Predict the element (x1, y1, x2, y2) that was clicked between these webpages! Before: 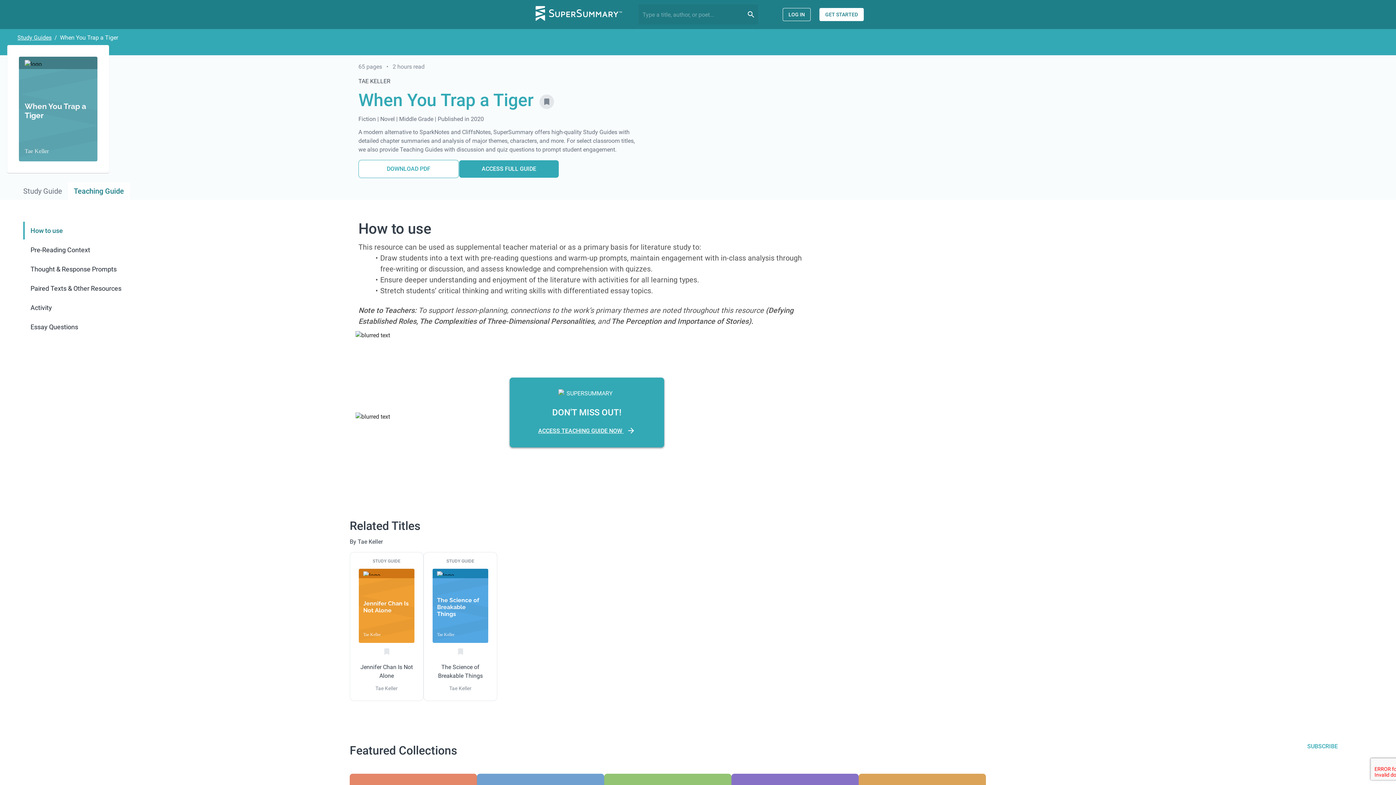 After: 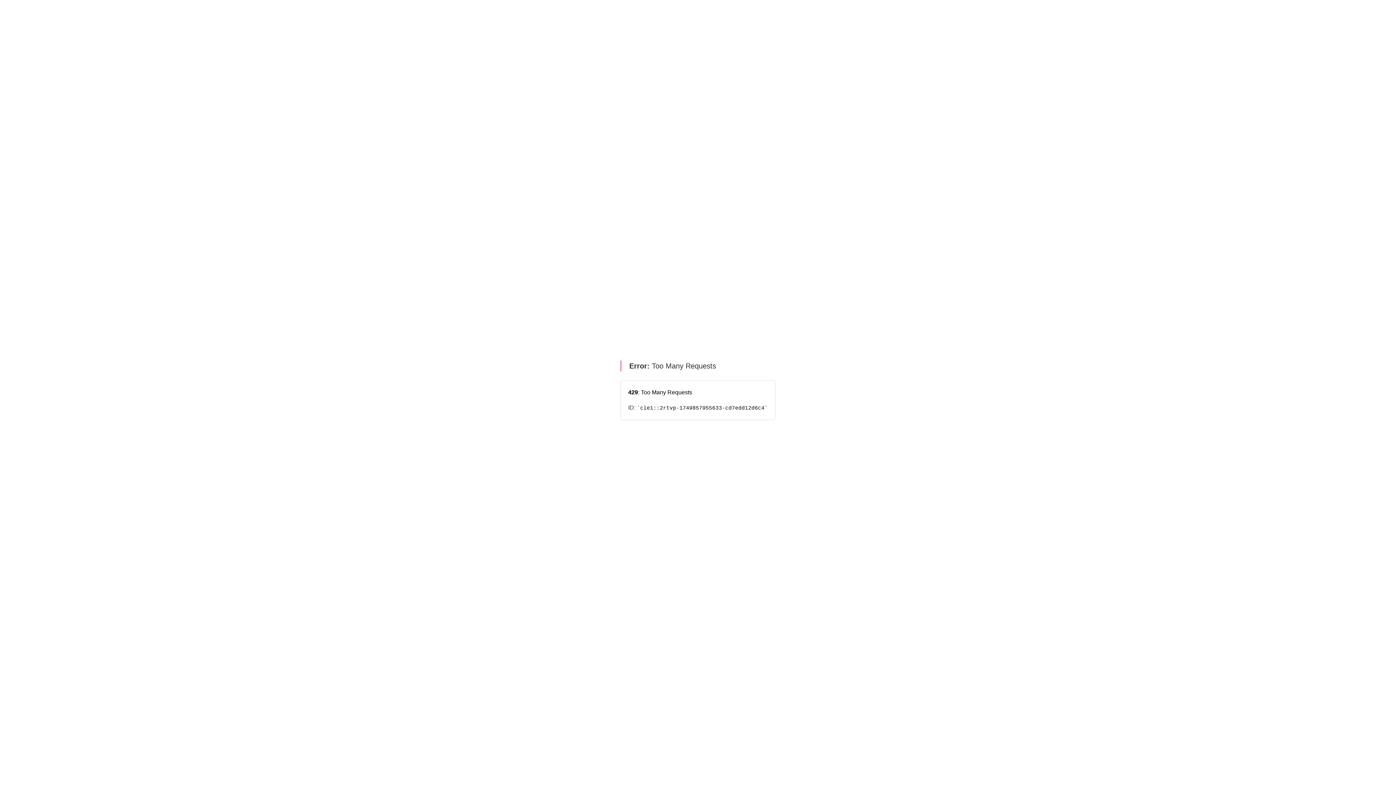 Action: bbox: (23, 241, 332, 258) label: Pre-Reading Context